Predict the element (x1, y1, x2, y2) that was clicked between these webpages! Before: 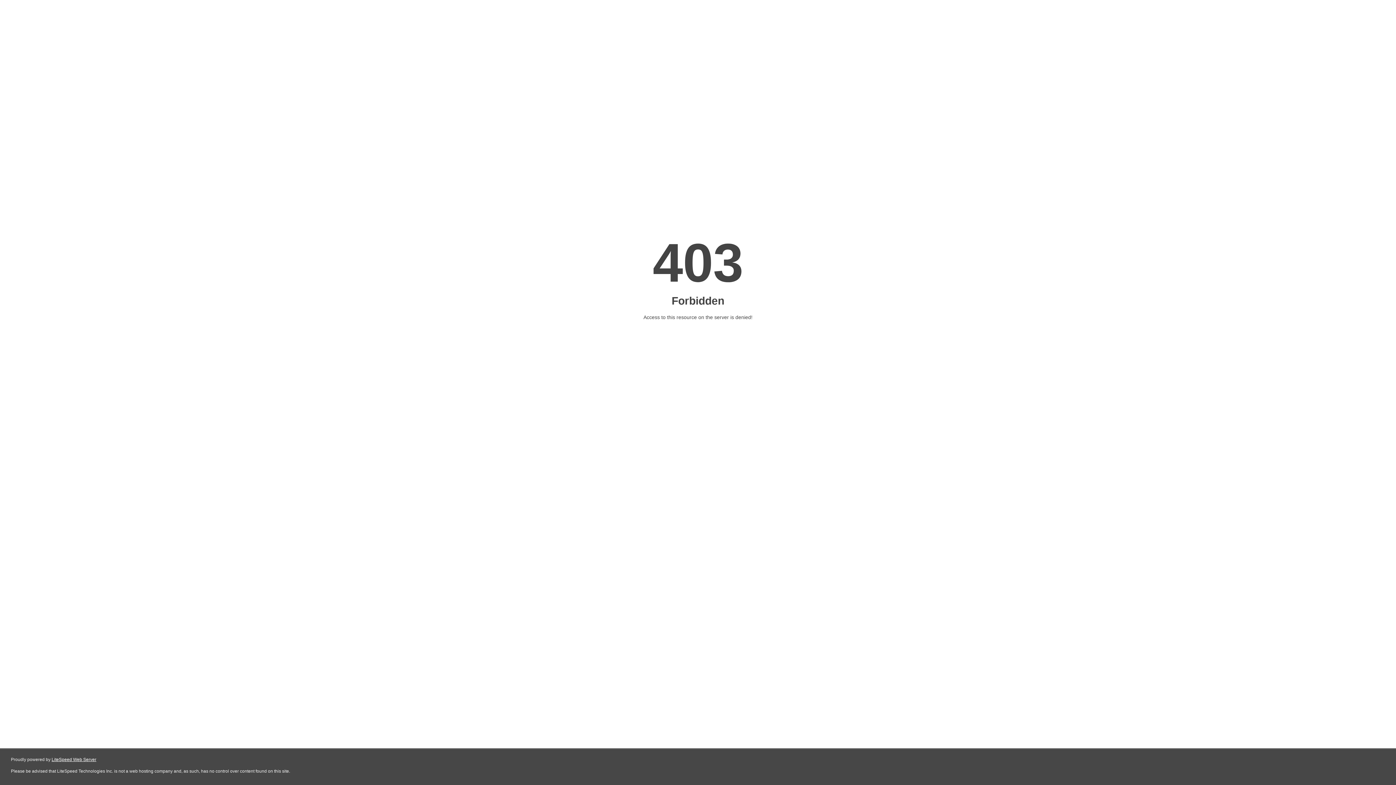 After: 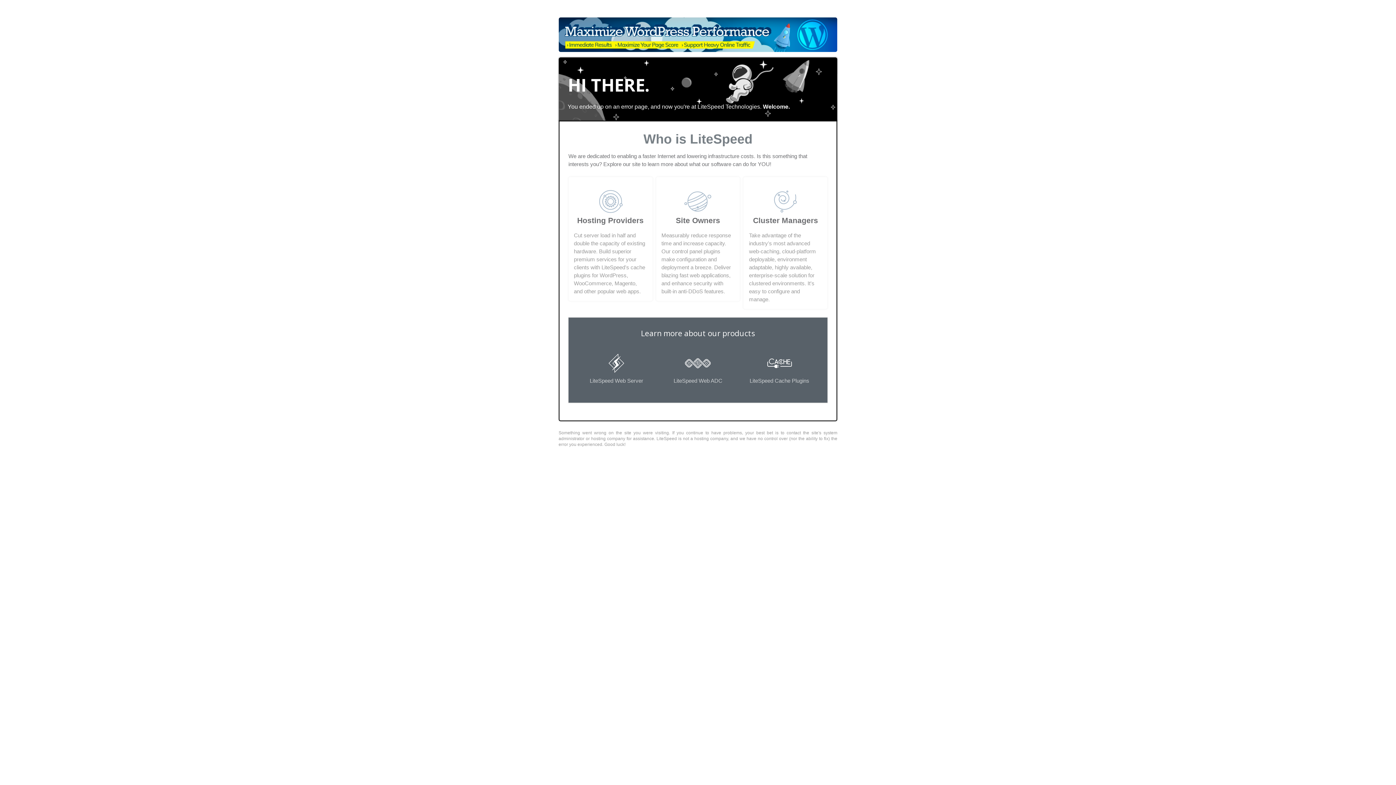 Action: label: LiteSpeed Web Server bbox: (51, 757, 96, 762)